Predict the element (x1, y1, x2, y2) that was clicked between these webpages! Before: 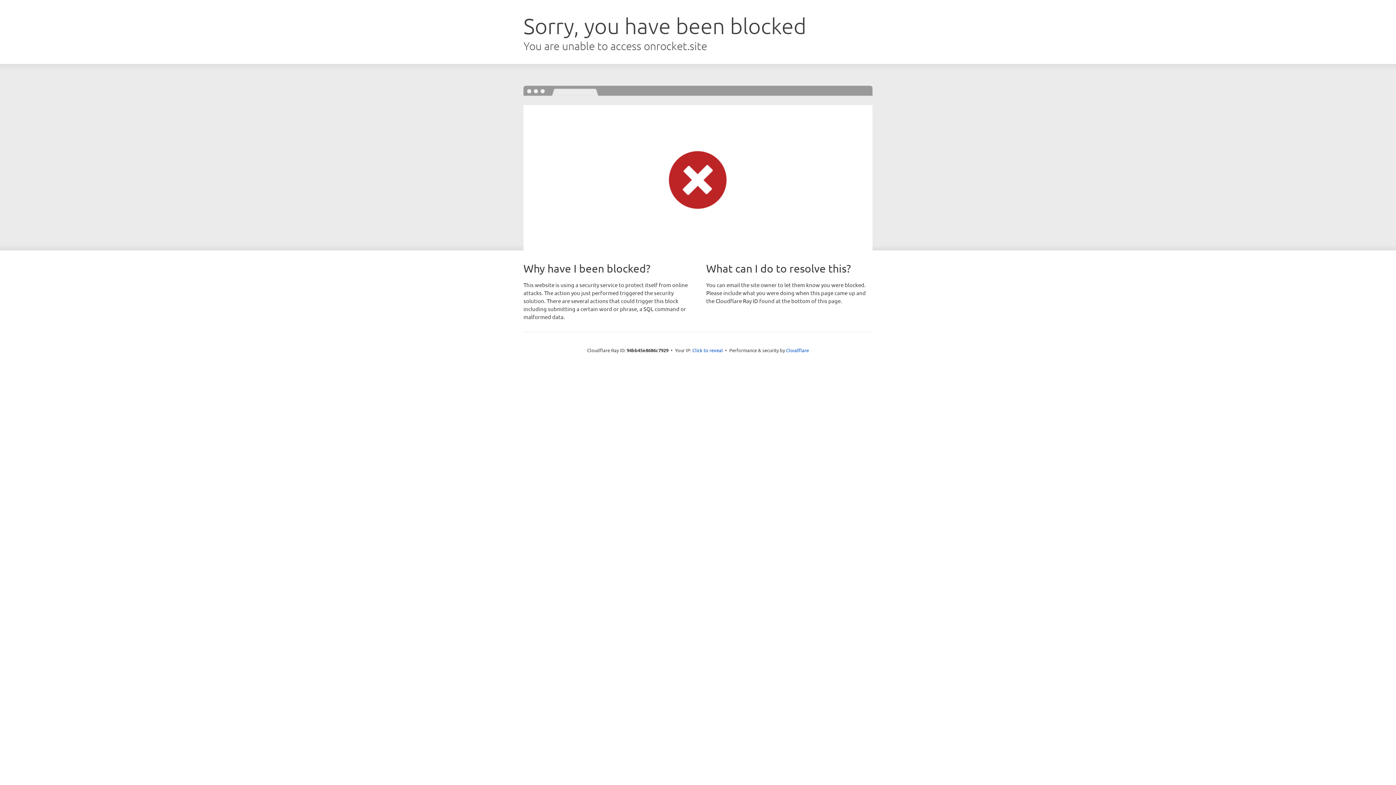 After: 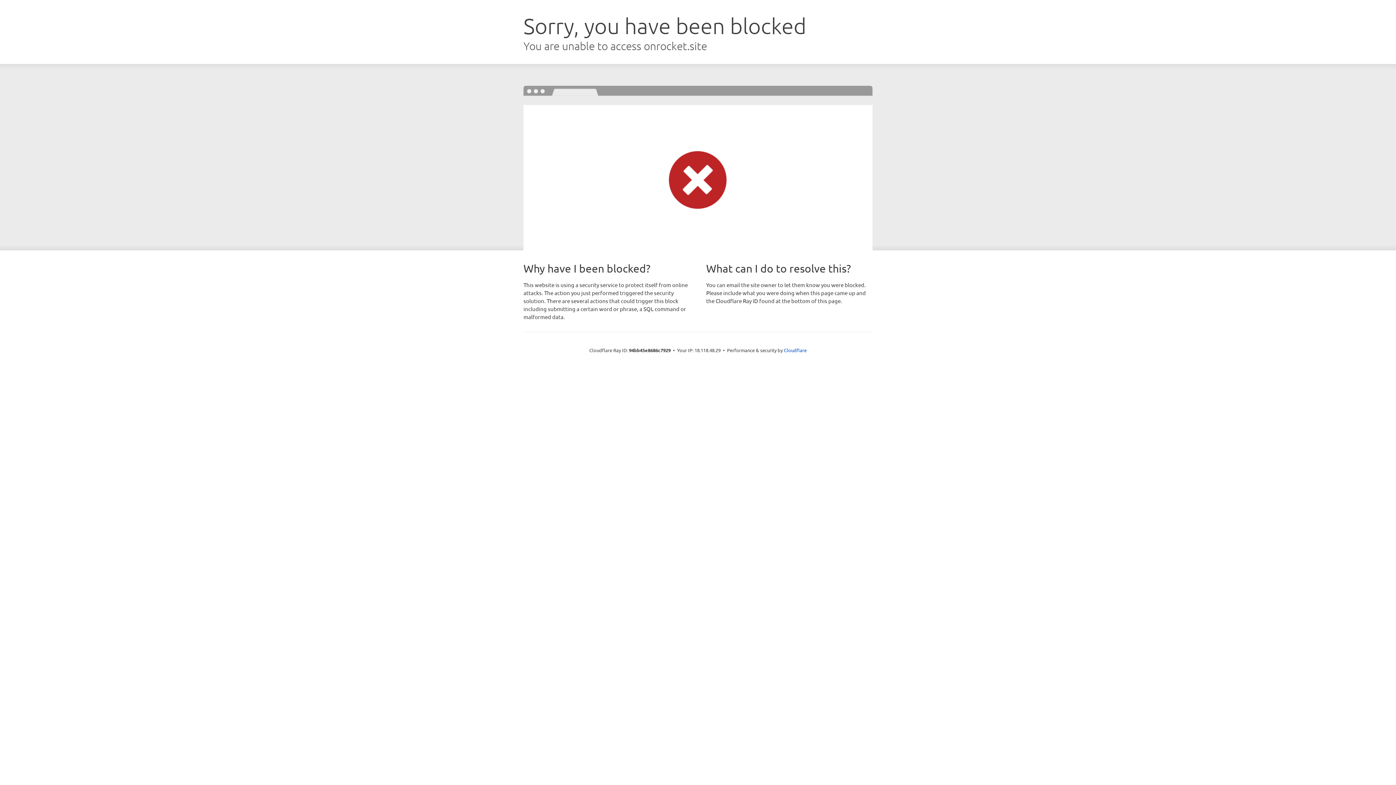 Action: bbox: (692, 346, 723, 353) label: Click to reveal